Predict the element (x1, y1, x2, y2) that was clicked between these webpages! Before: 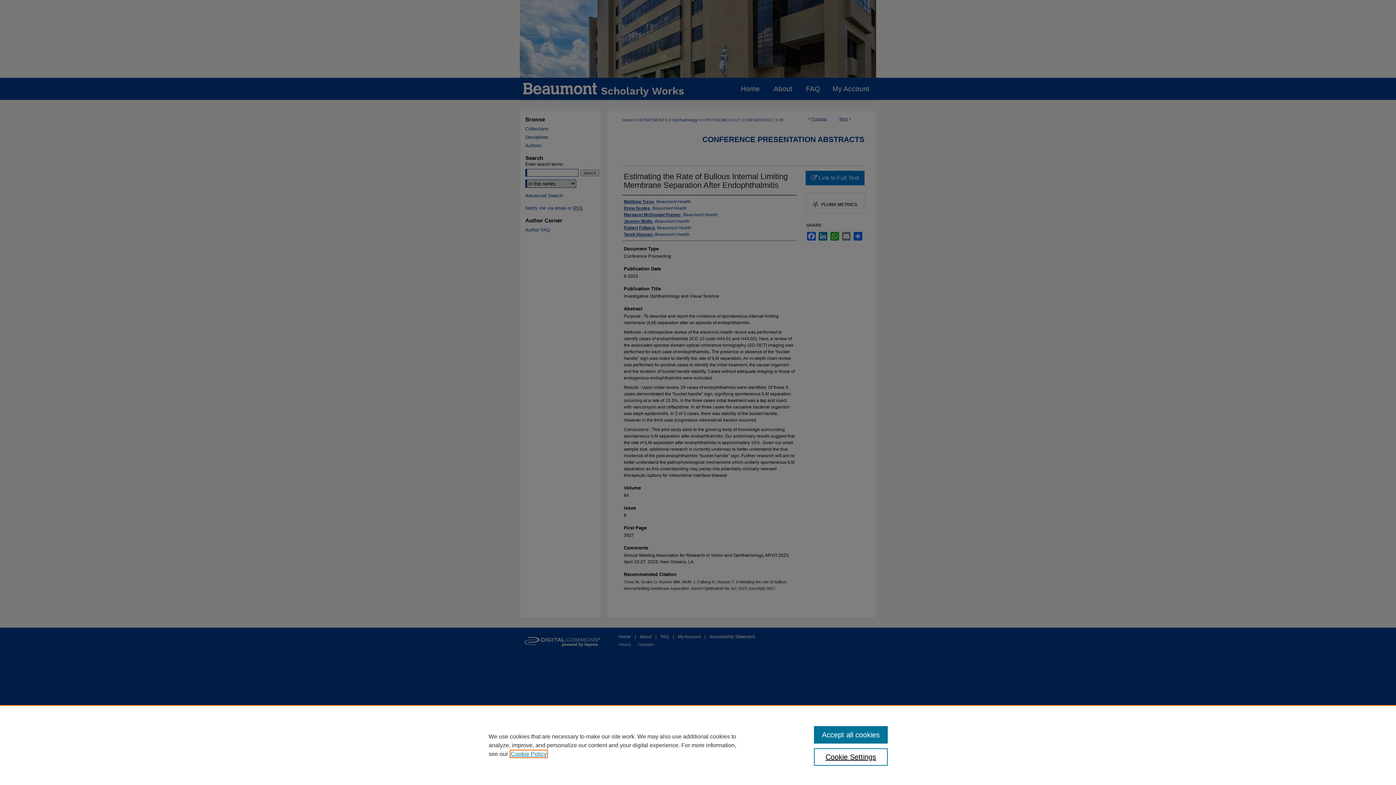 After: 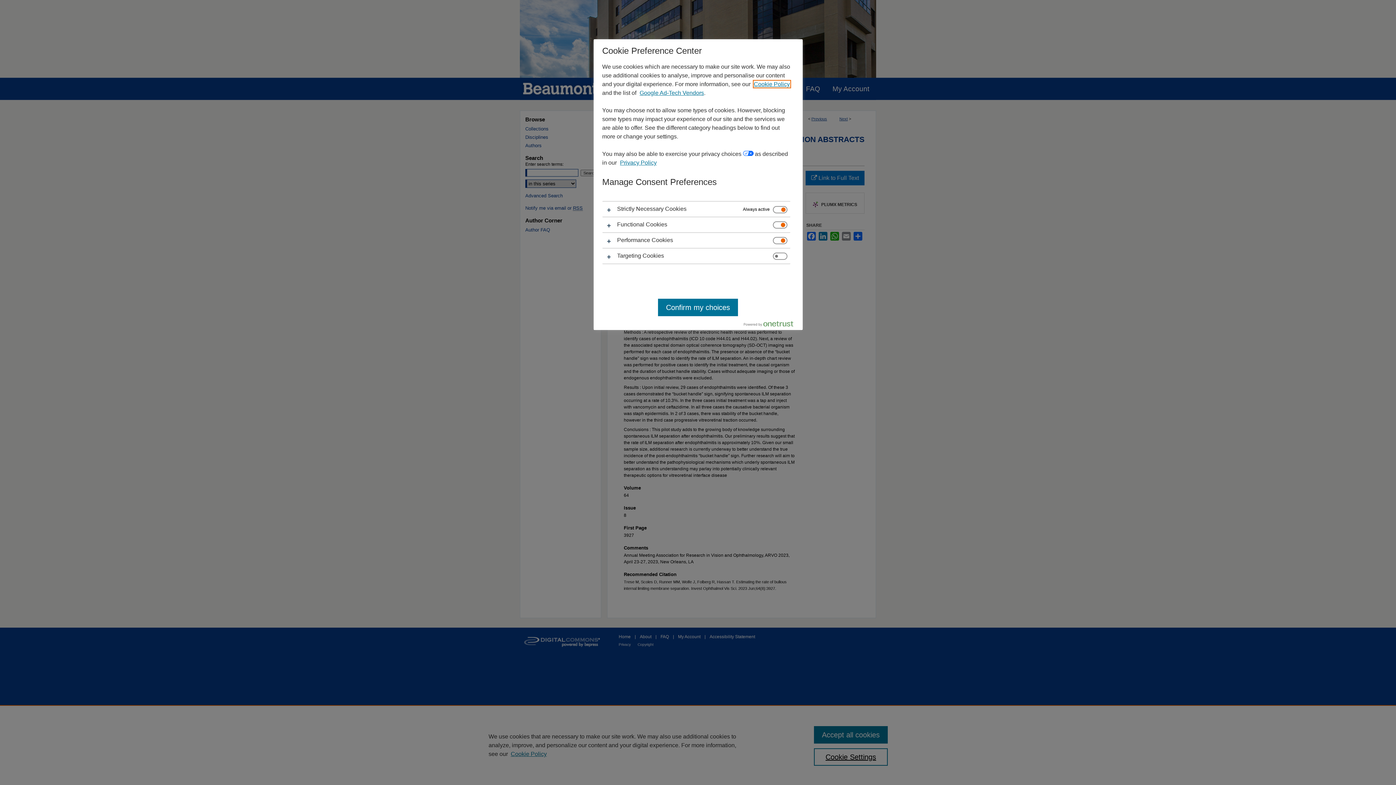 Action: label: Cookie Settings bbox: (814, 748, 887, 766)